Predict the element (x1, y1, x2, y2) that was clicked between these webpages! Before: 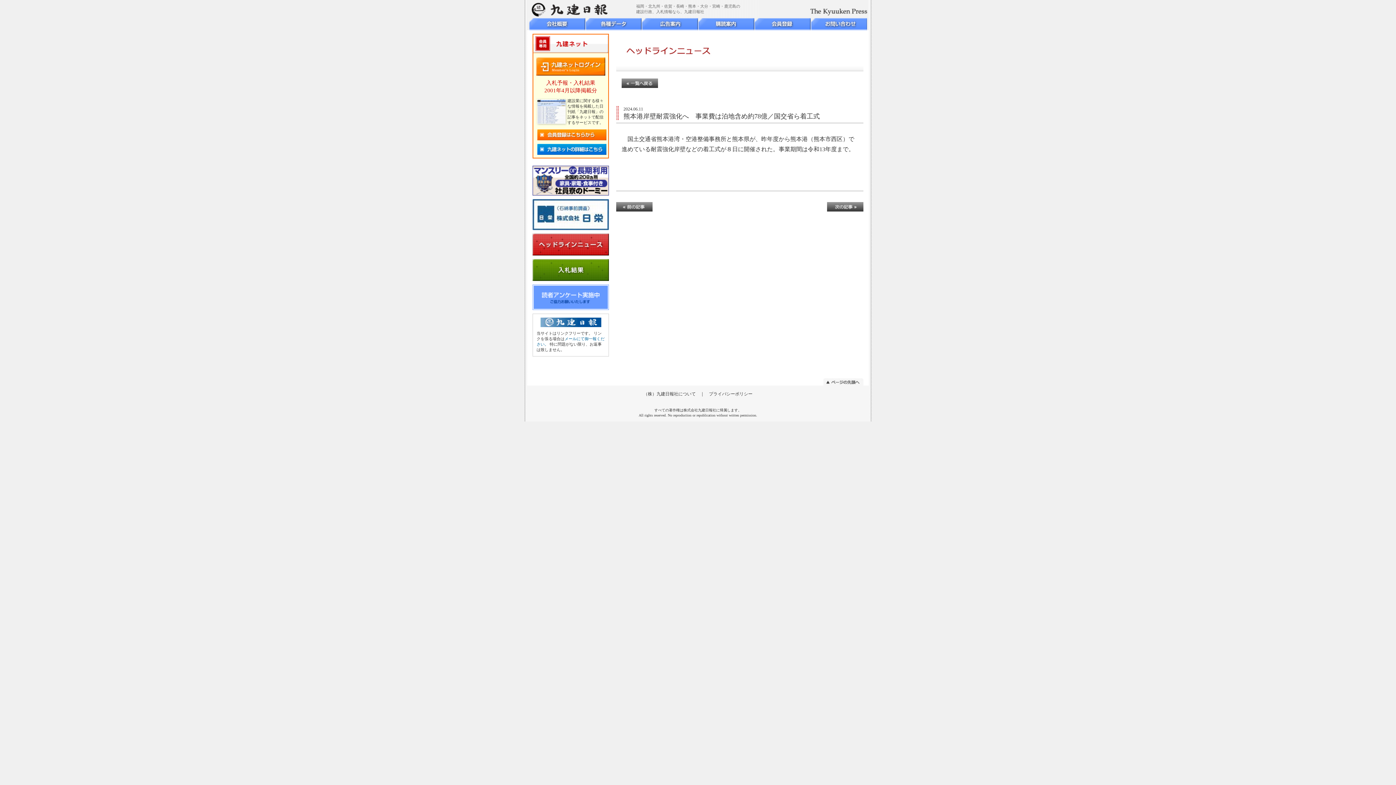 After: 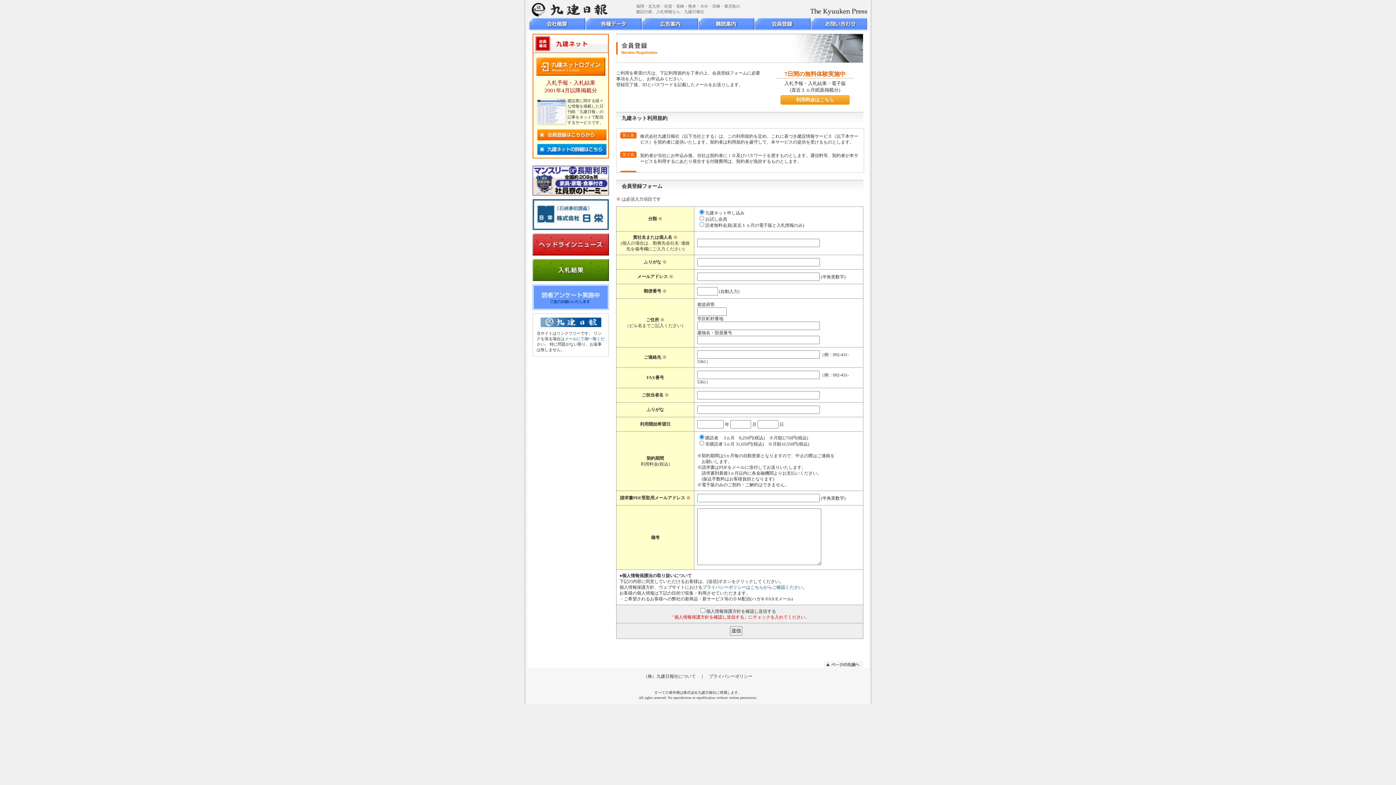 Action: bbox: (537, 130, 606, 136)